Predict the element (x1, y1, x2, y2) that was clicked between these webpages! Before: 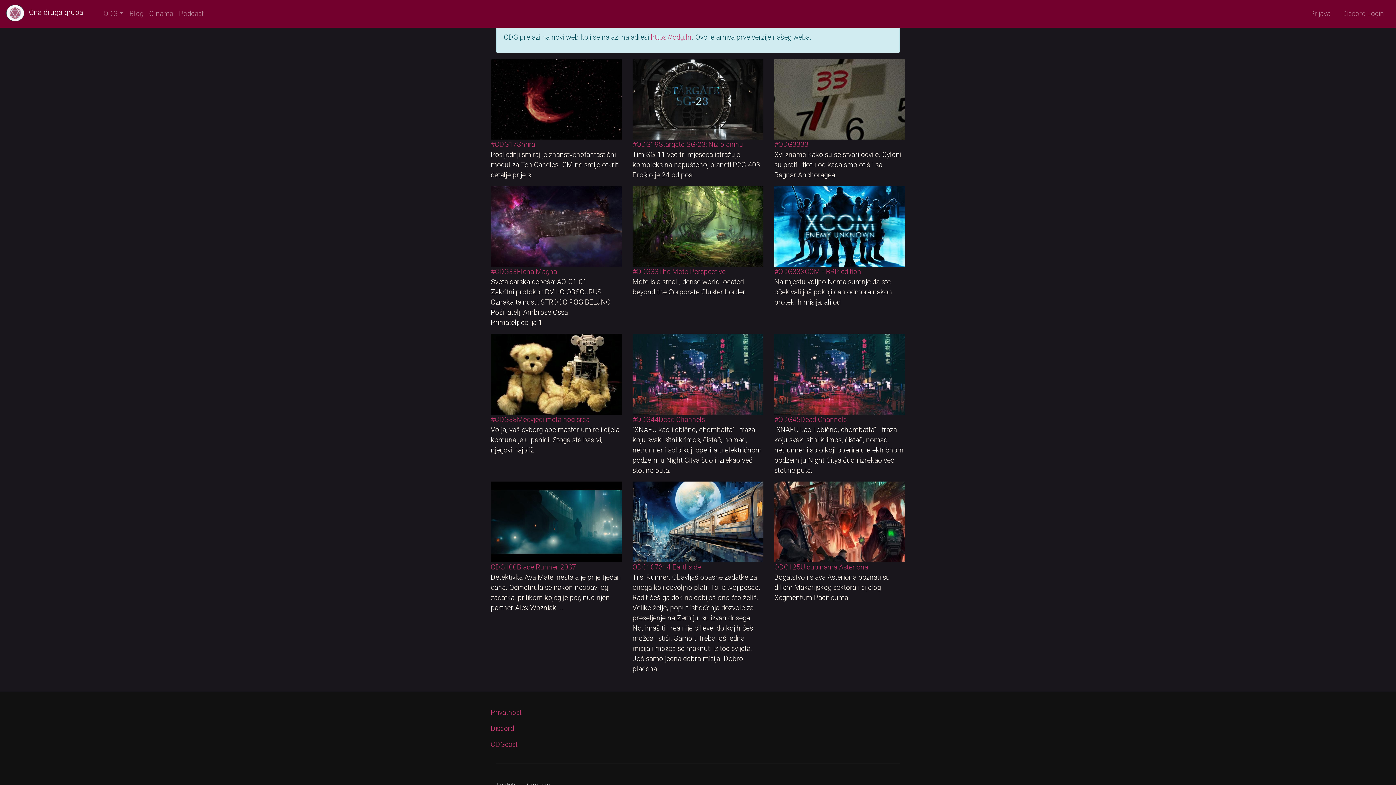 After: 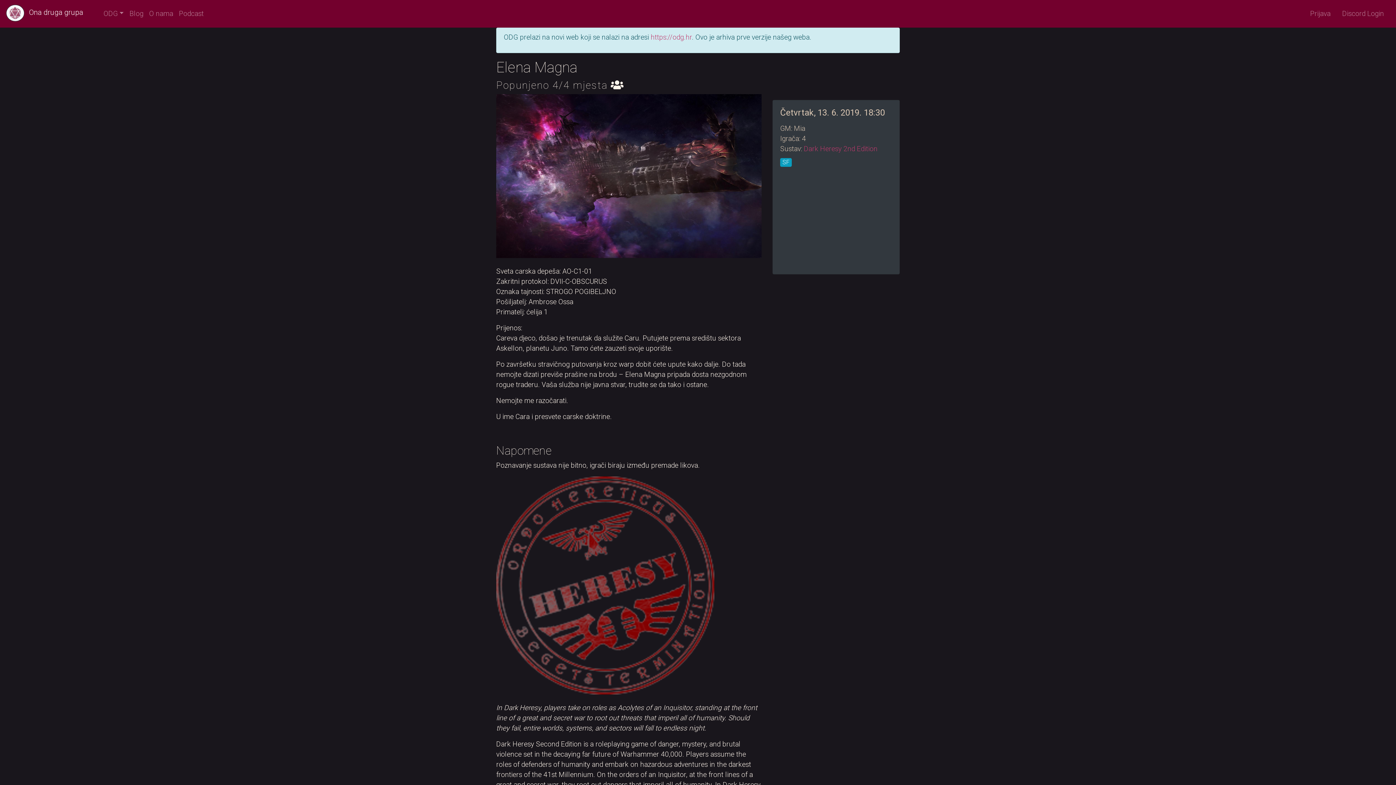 Action: label:   bbox: (490, 221, 621, 230)